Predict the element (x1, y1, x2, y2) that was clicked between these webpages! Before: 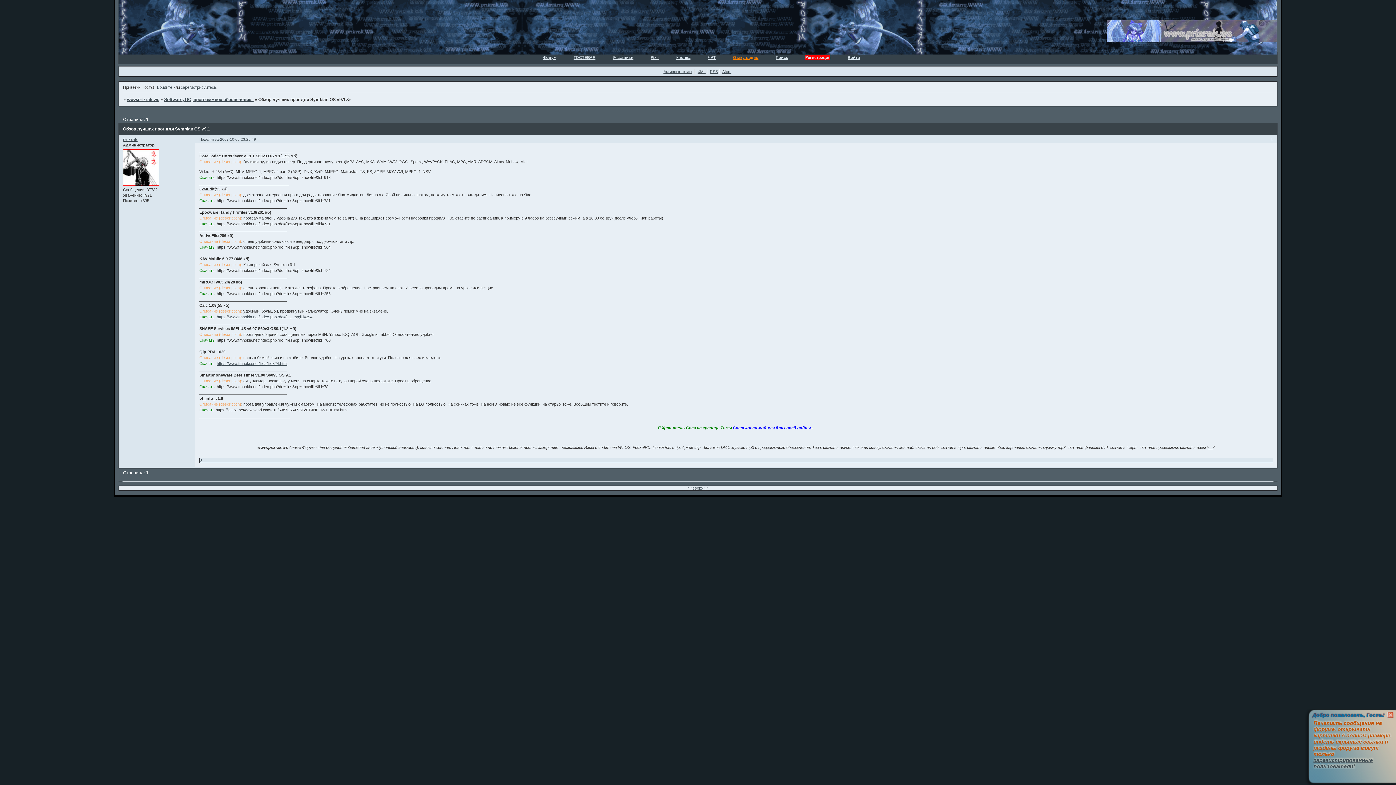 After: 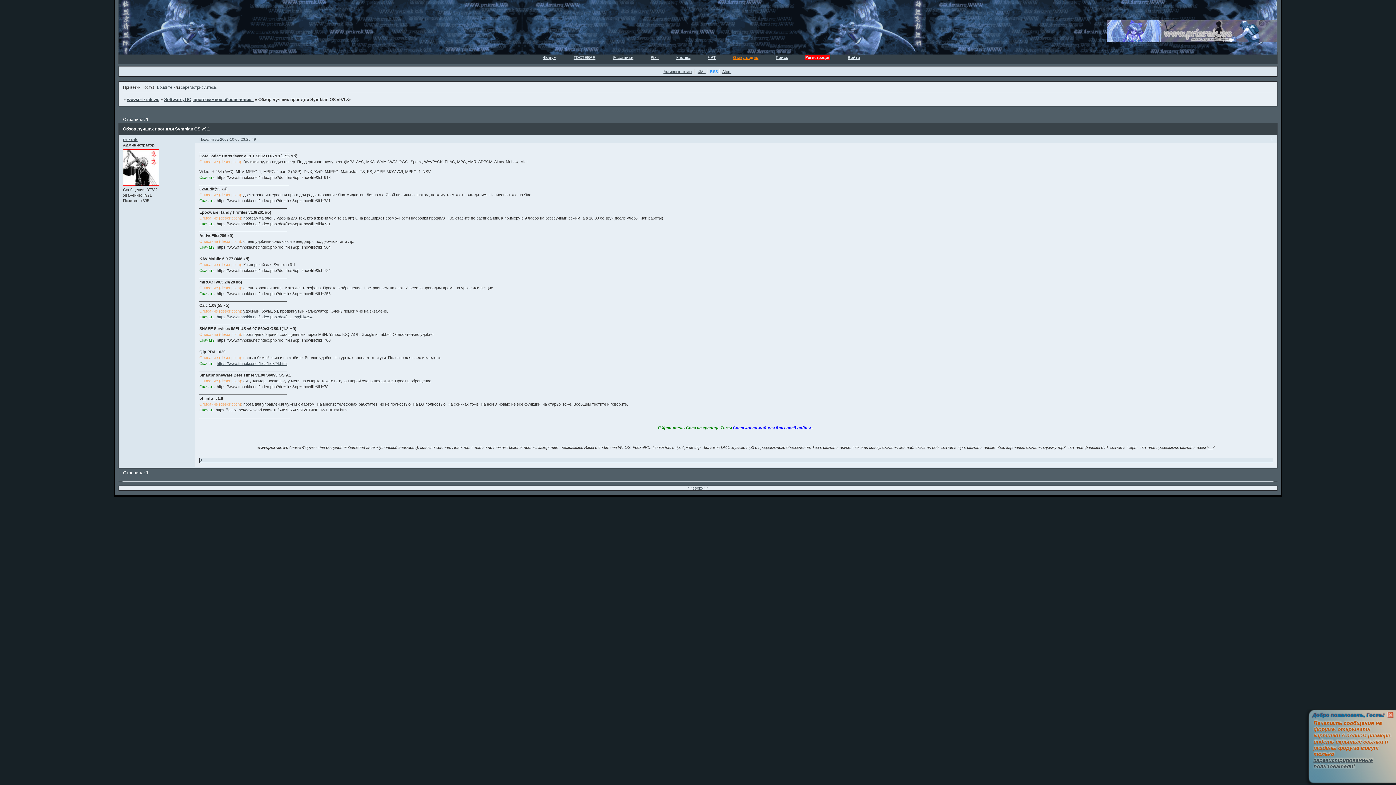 Action: label: RSS bbox: (707, 69, 719, 73)